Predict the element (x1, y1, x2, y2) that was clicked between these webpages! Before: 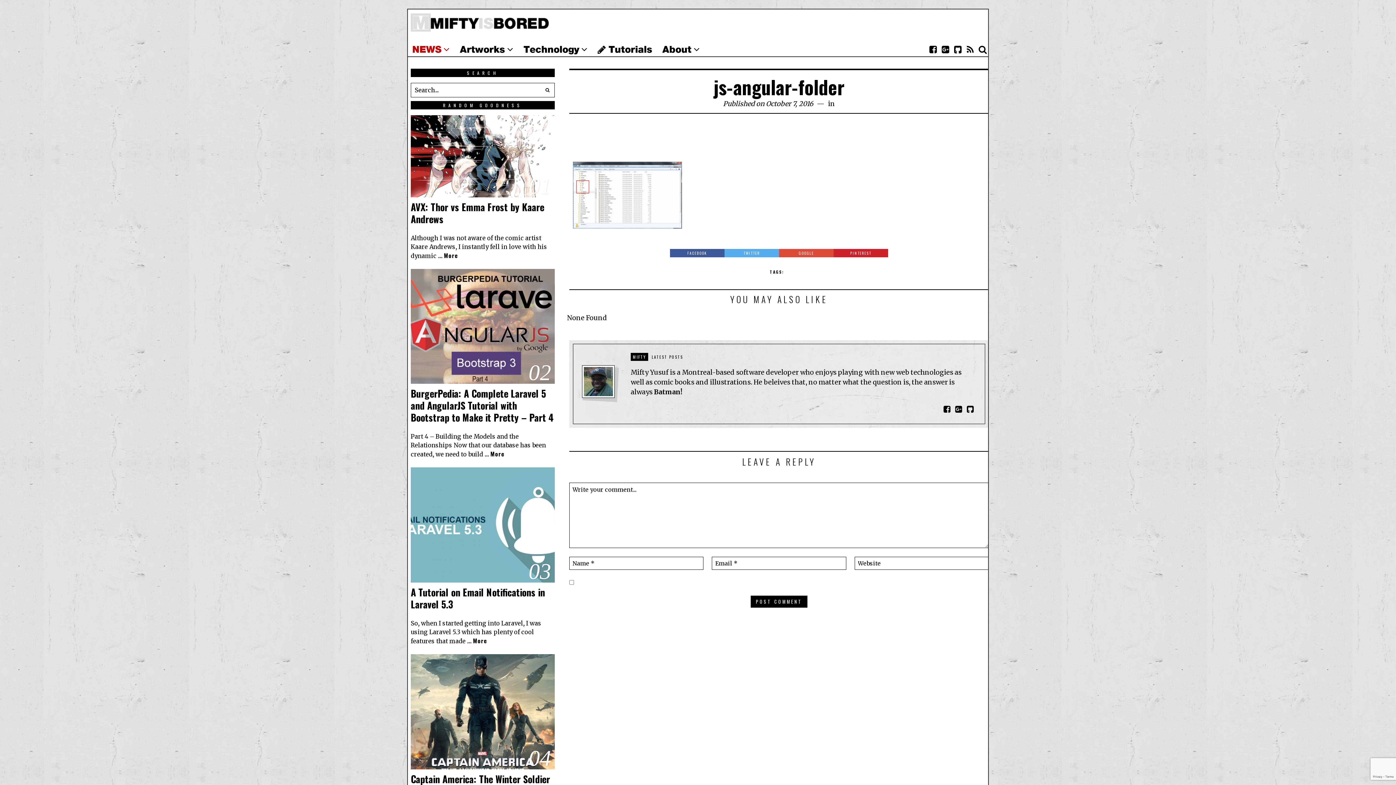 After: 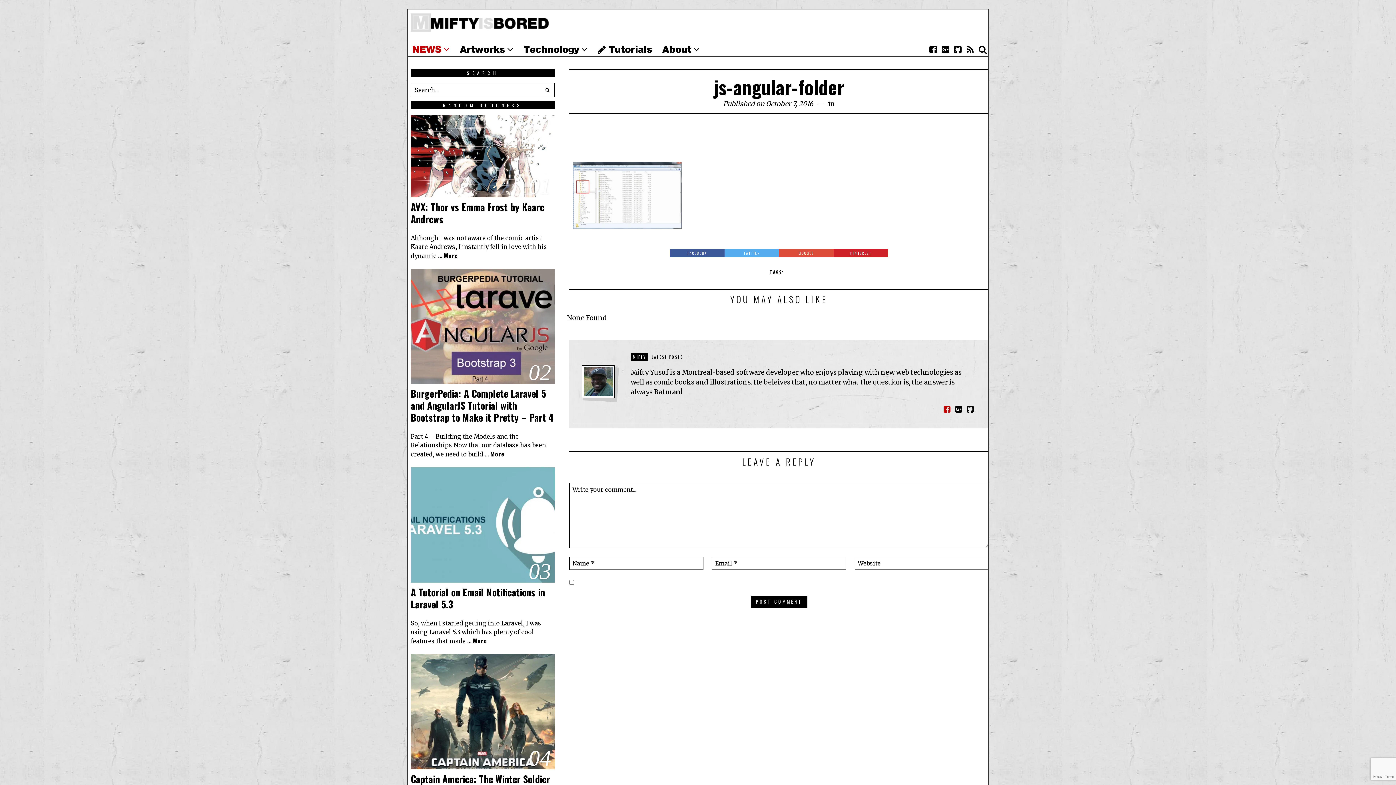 Action: bbox: (941, 403, 953, 415)